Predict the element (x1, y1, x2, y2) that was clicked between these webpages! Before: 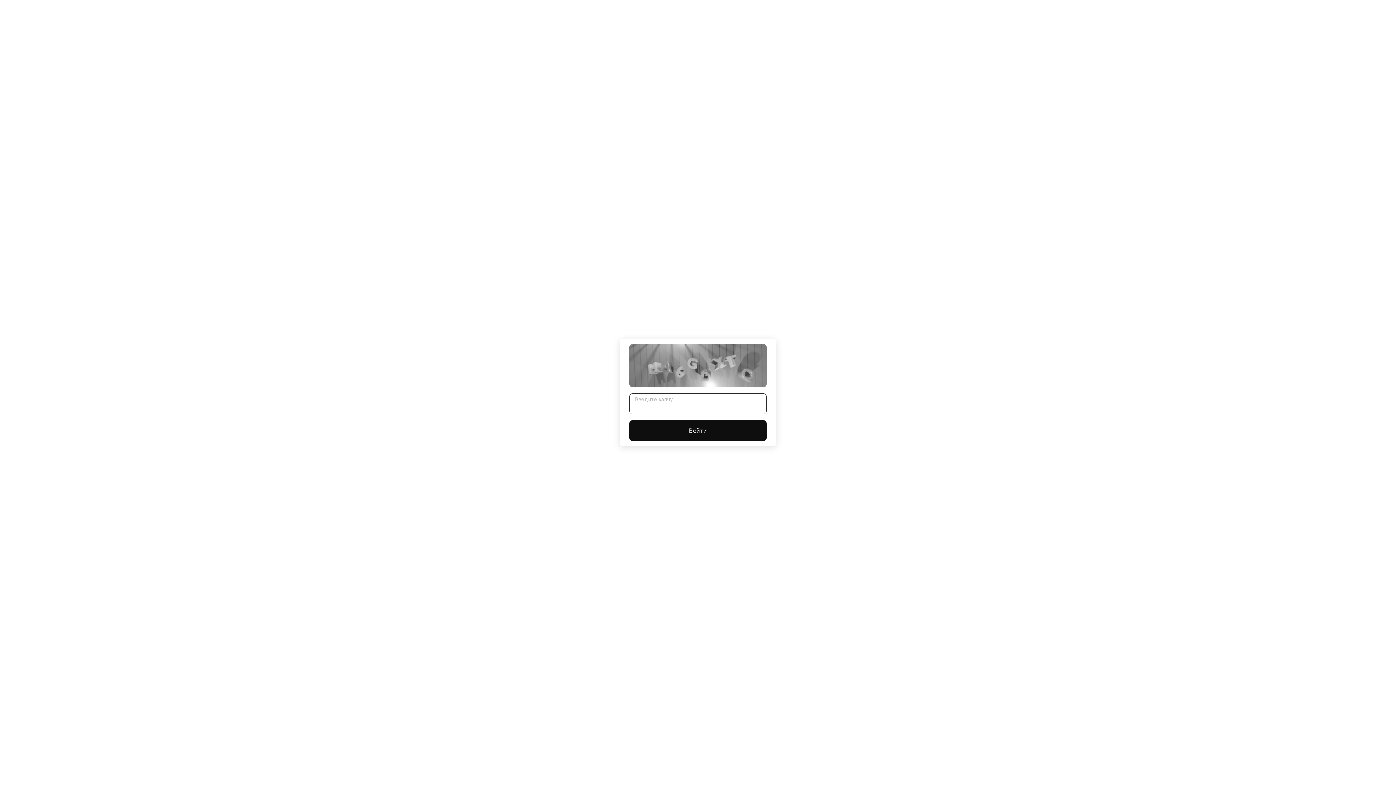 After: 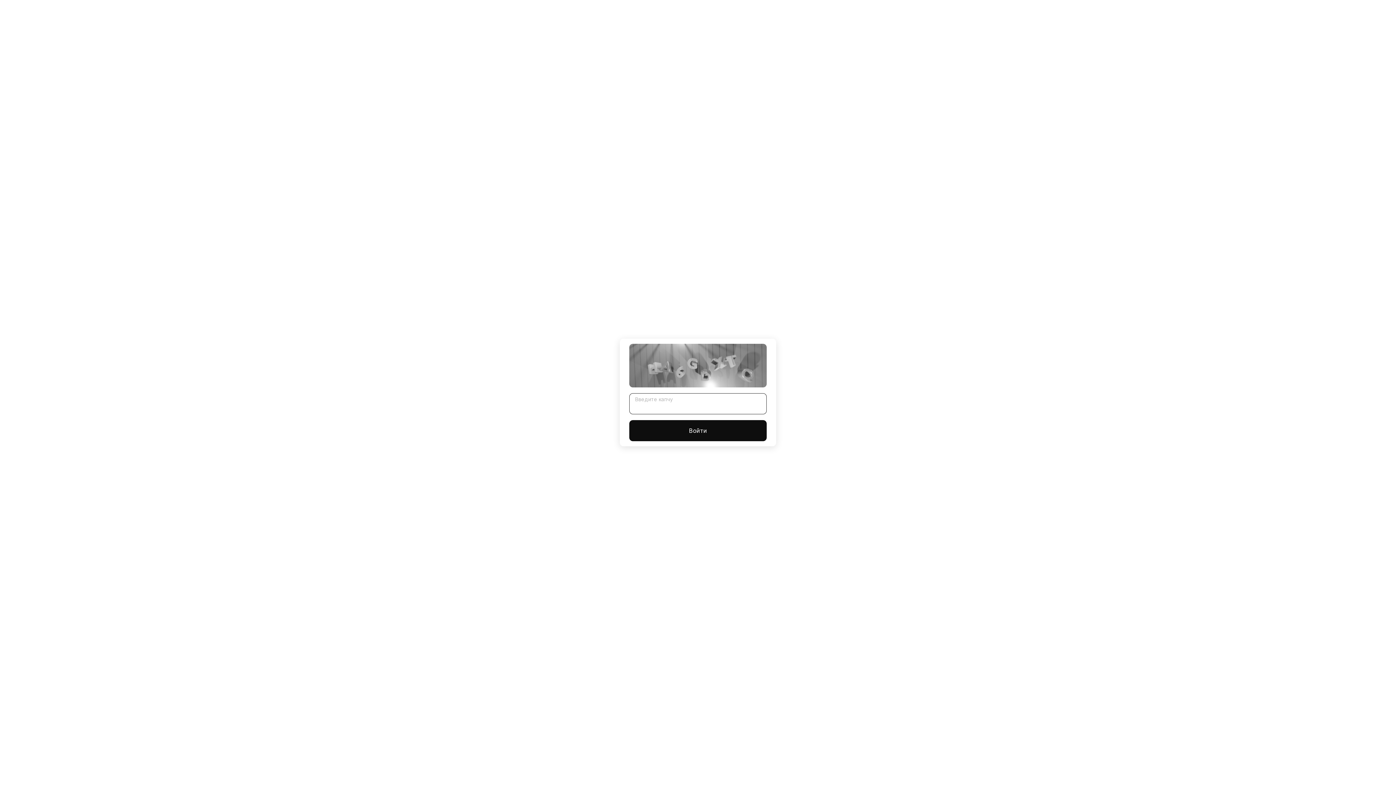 Action: label: Войти bbox: (629, 420, 766, 441)